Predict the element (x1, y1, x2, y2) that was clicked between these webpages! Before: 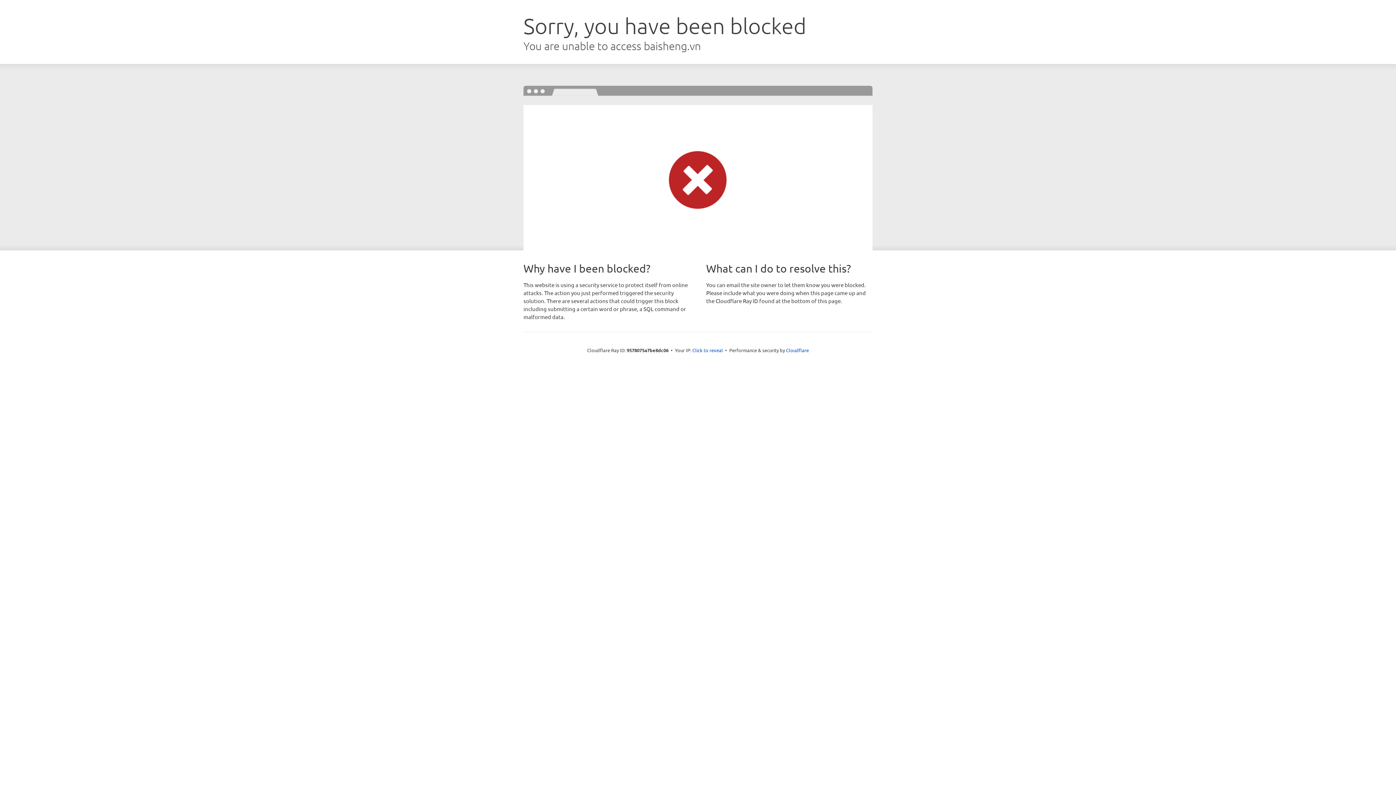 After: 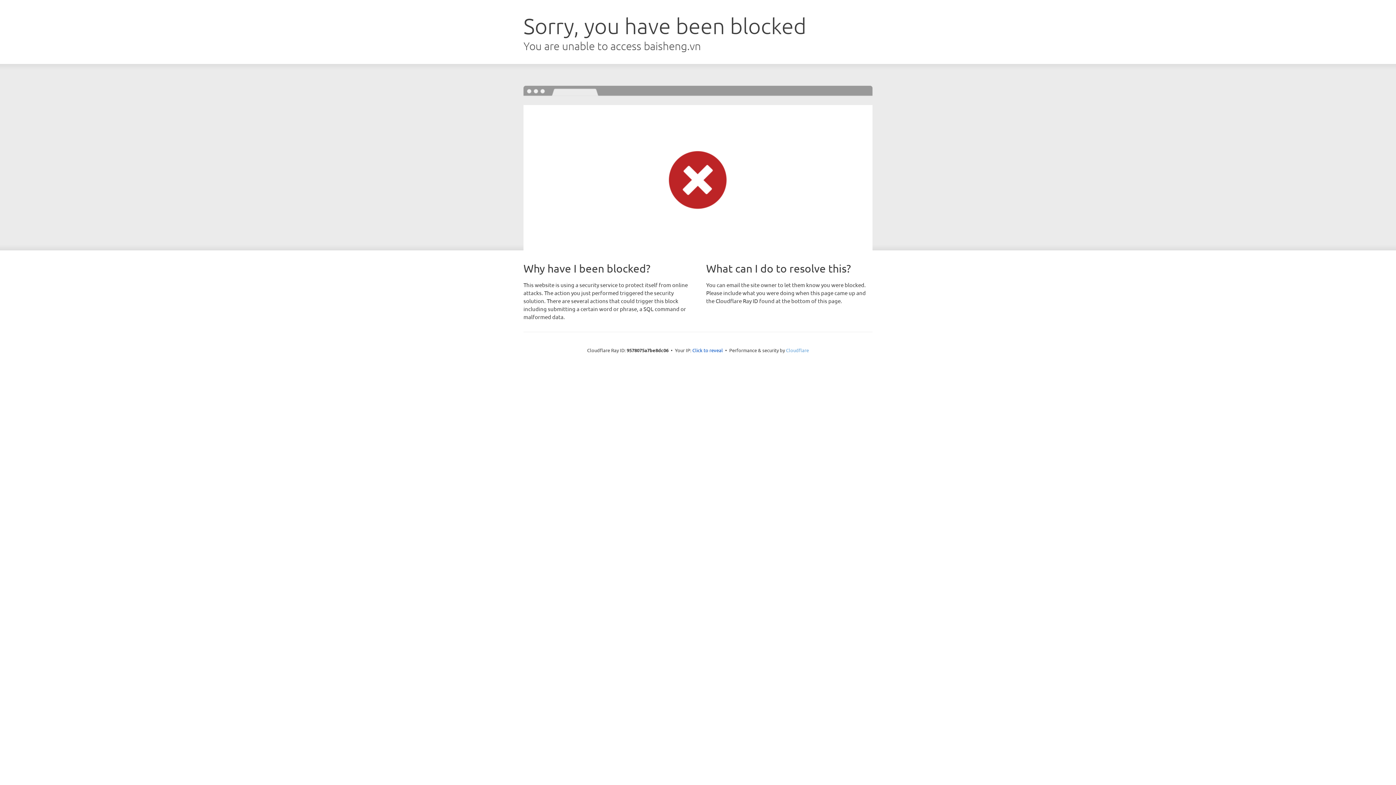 Action: label: Cloudflare bbox: (786, 347, 809, 353)